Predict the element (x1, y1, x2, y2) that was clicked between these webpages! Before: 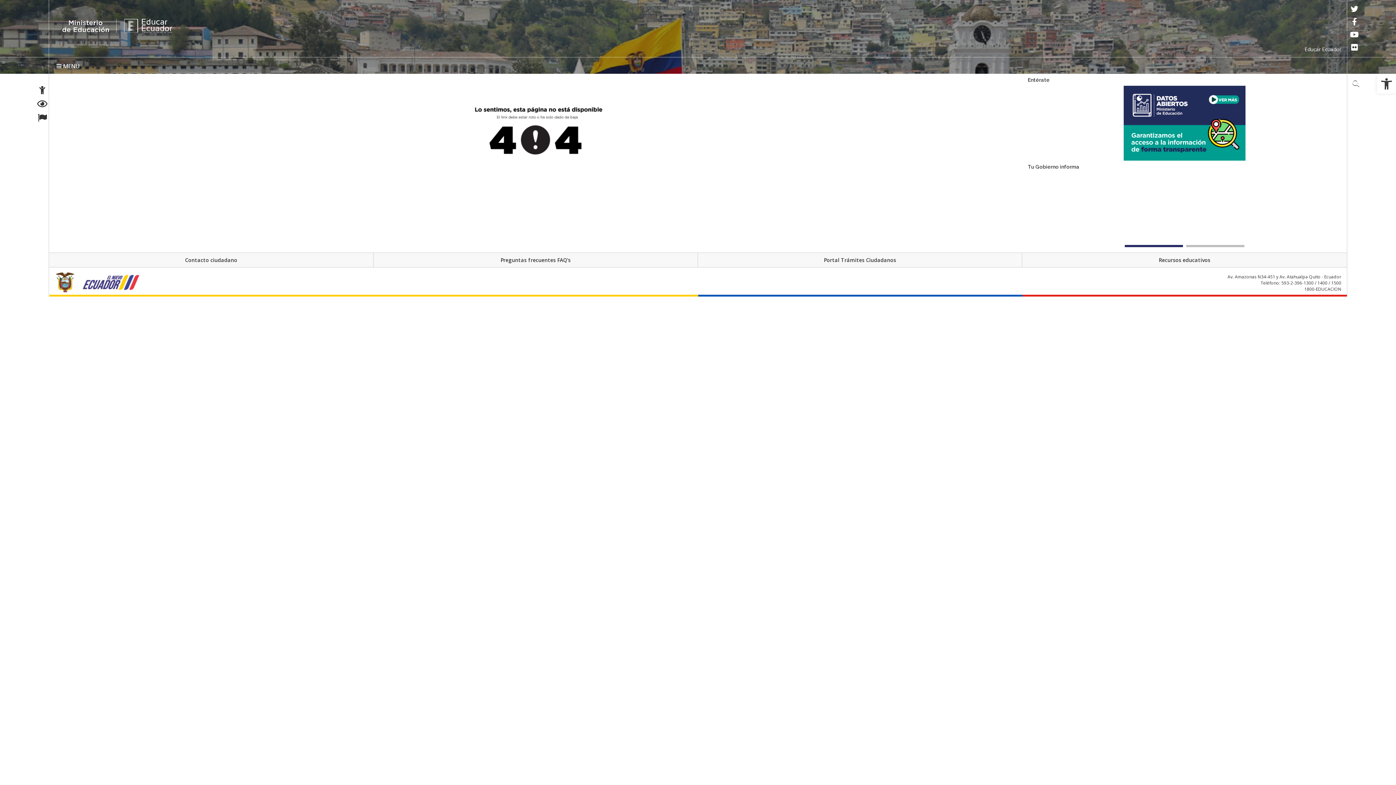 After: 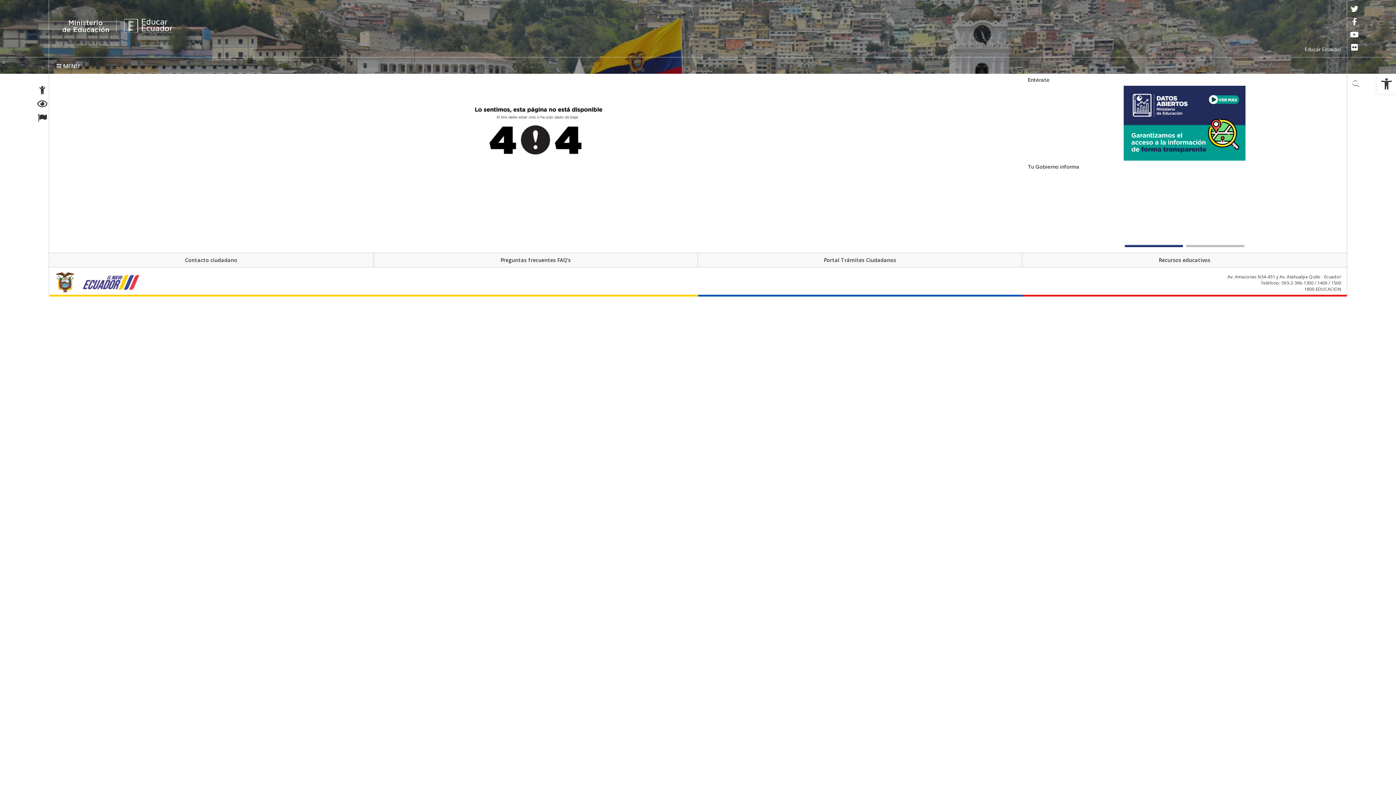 Action: bbox: (1125, 244, 1183, 247) label: video 1